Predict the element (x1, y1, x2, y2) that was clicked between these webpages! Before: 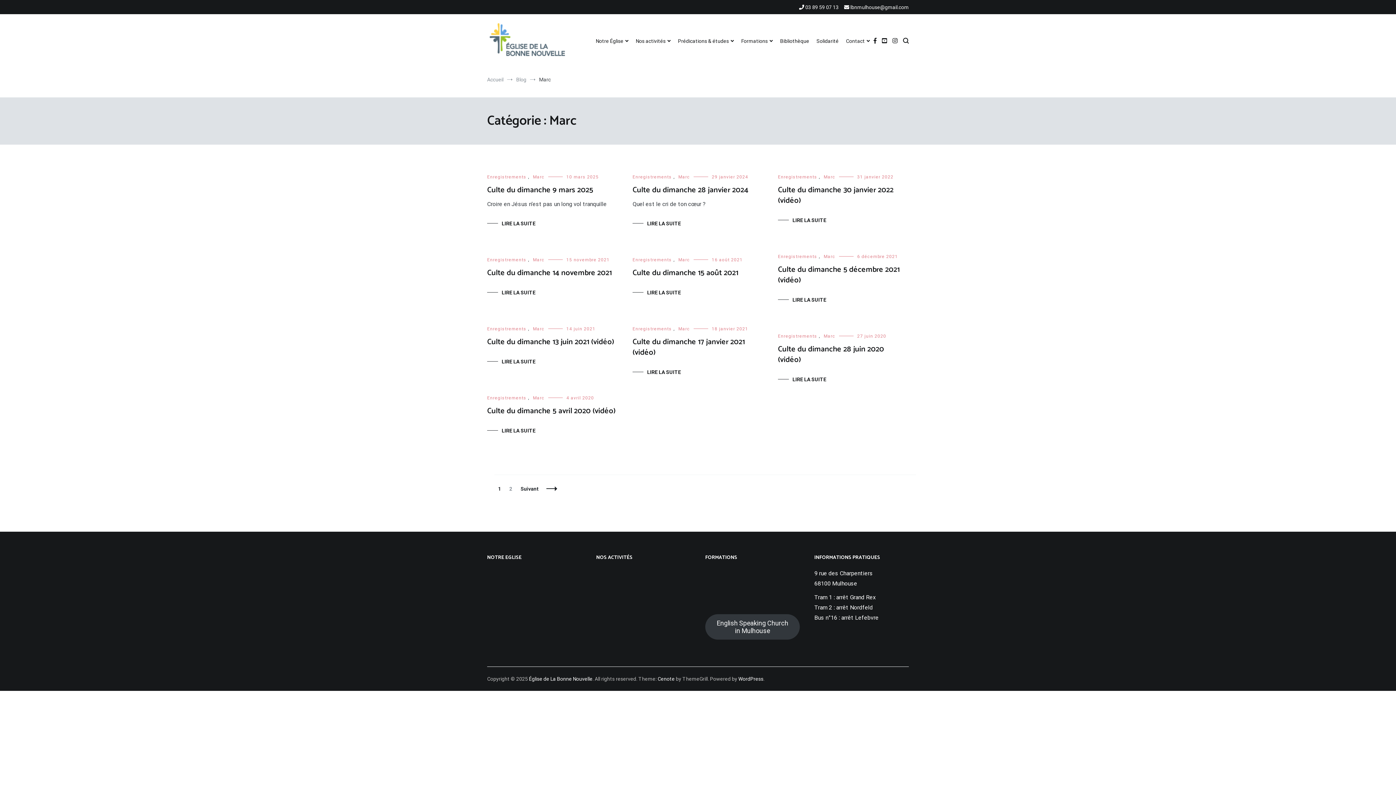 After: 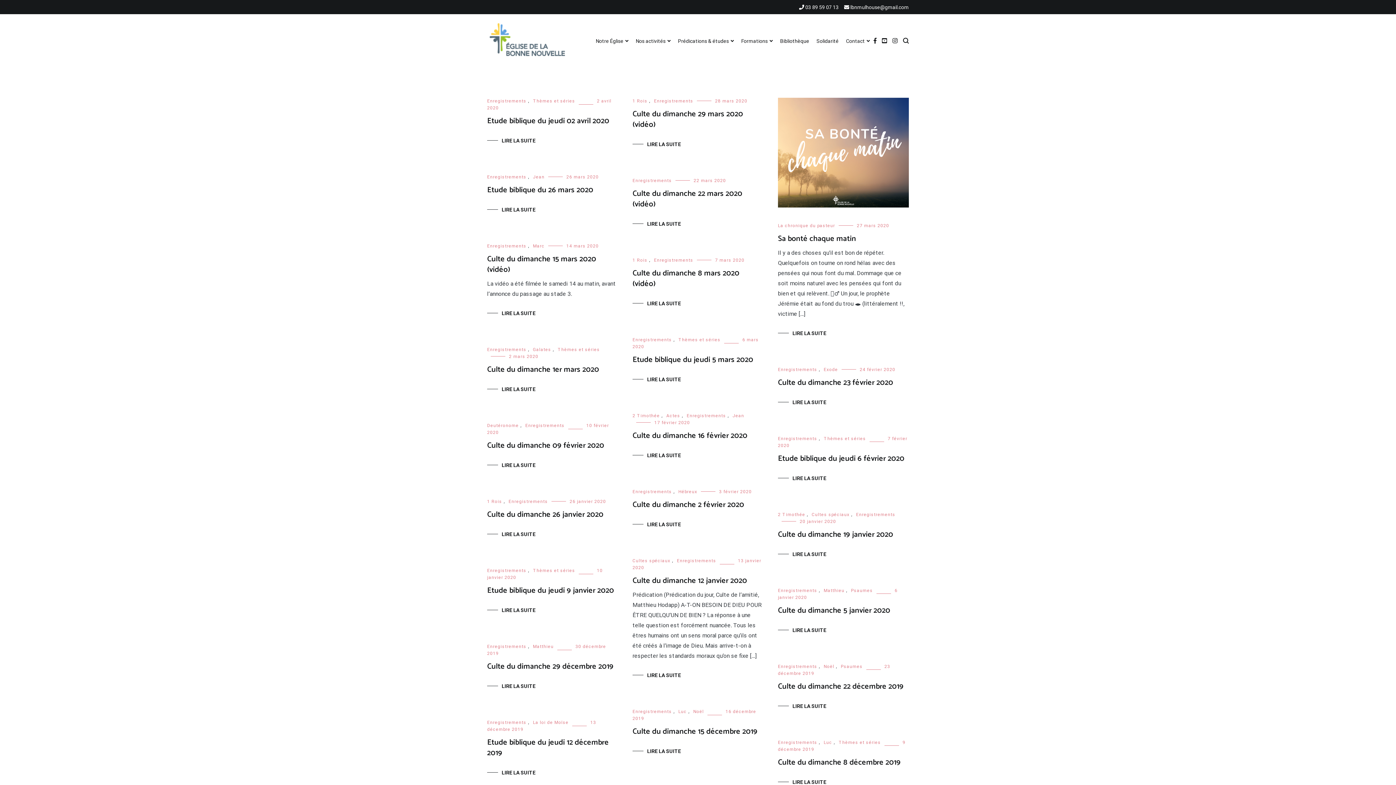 Action: bbox: (516, 76, 526, 82) label: Blog